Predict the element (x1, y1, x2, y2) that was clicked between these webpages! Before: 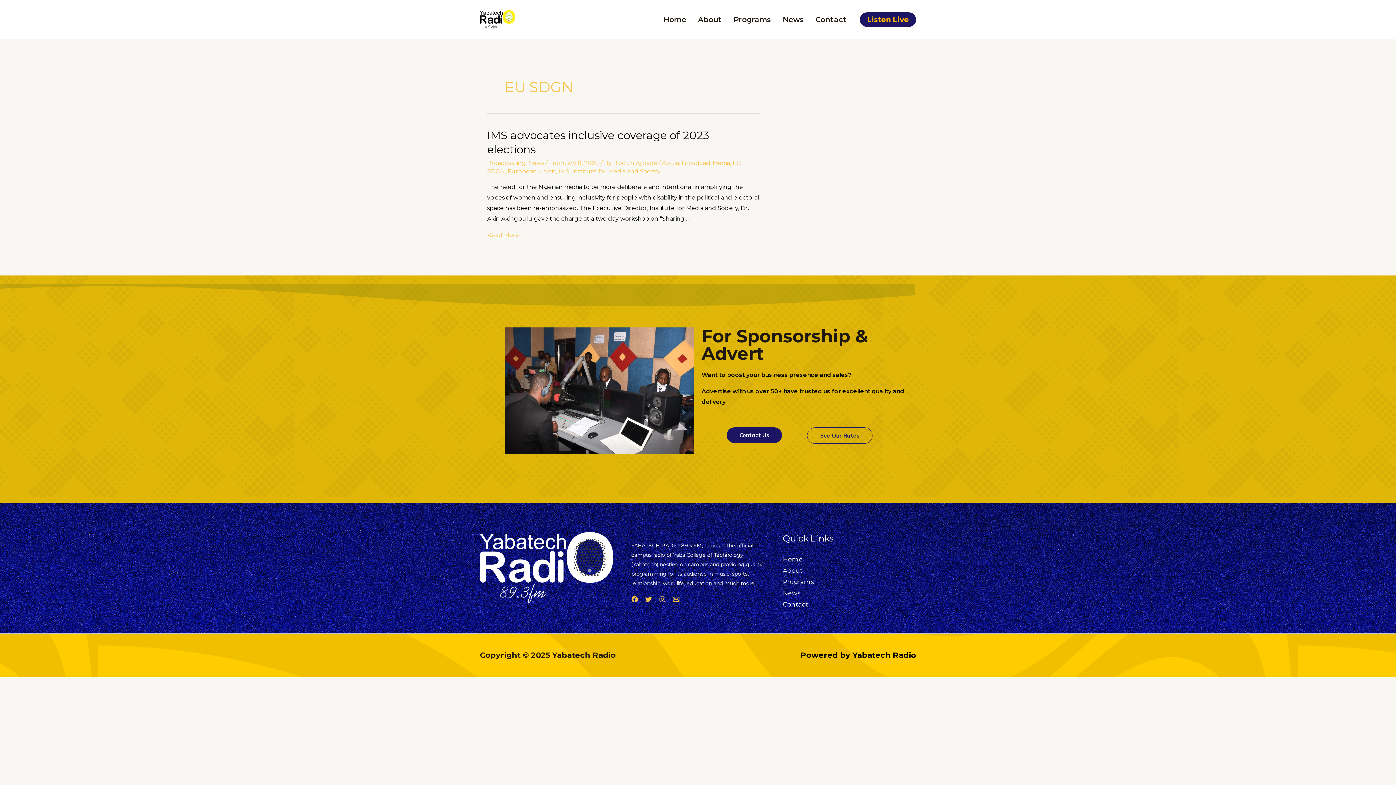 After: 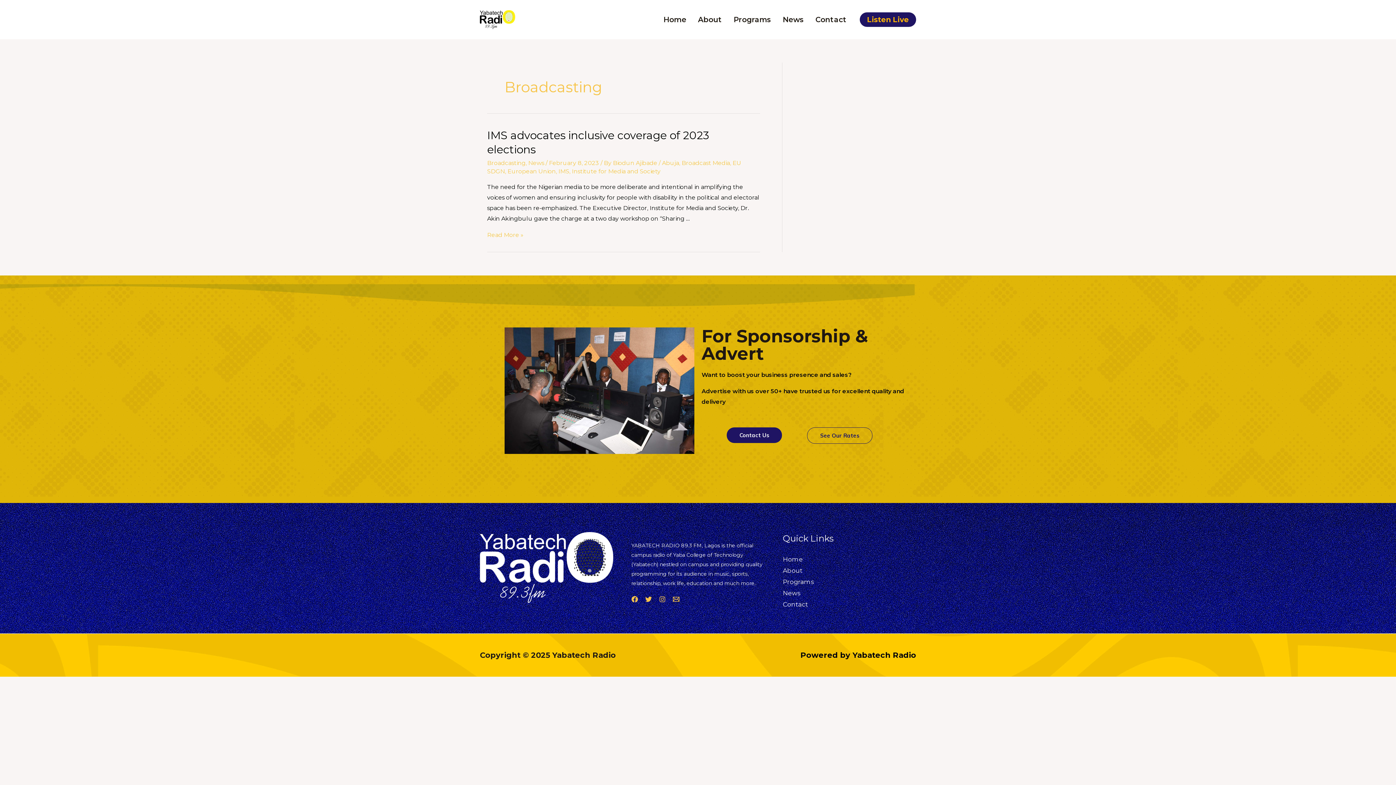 Action: label: Broadcasting bbox: (487, 159, 525, 166)